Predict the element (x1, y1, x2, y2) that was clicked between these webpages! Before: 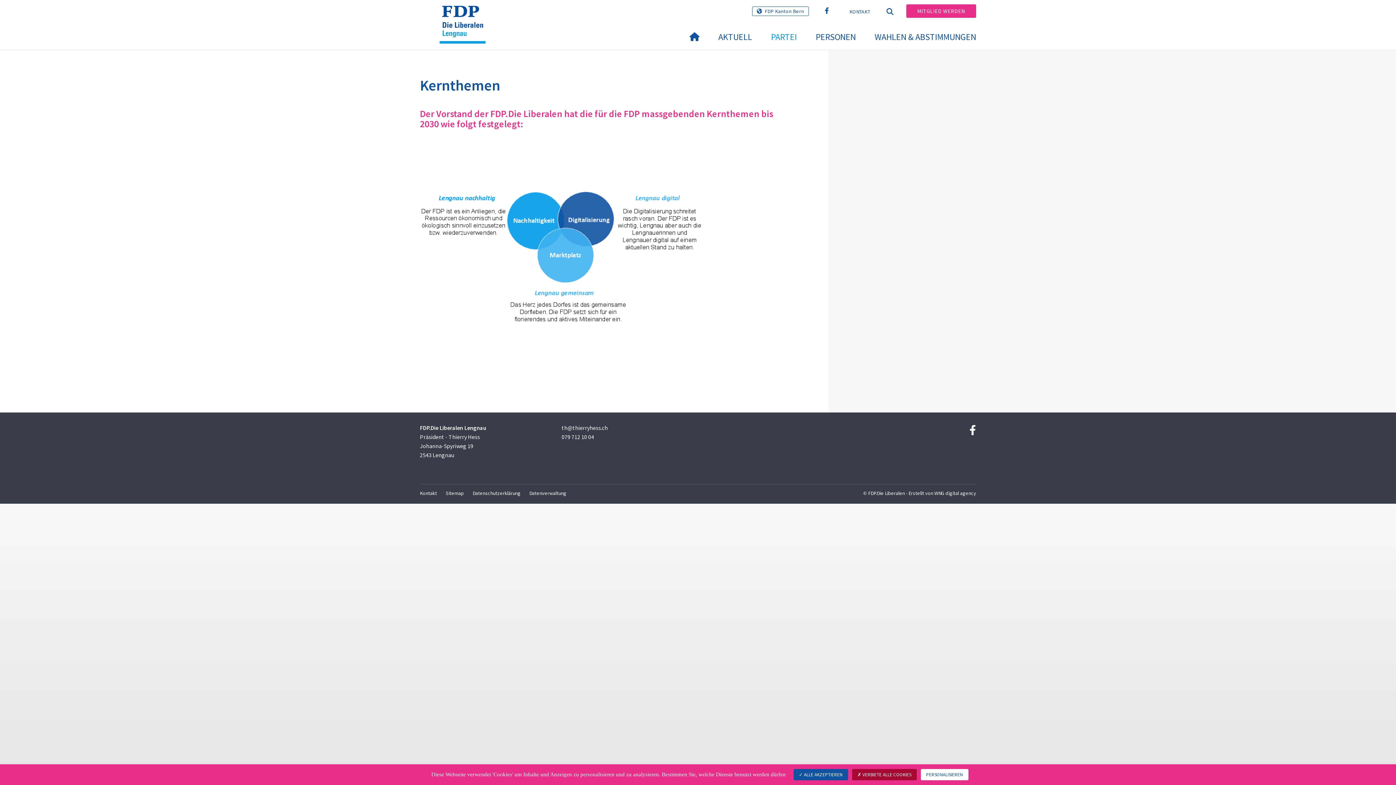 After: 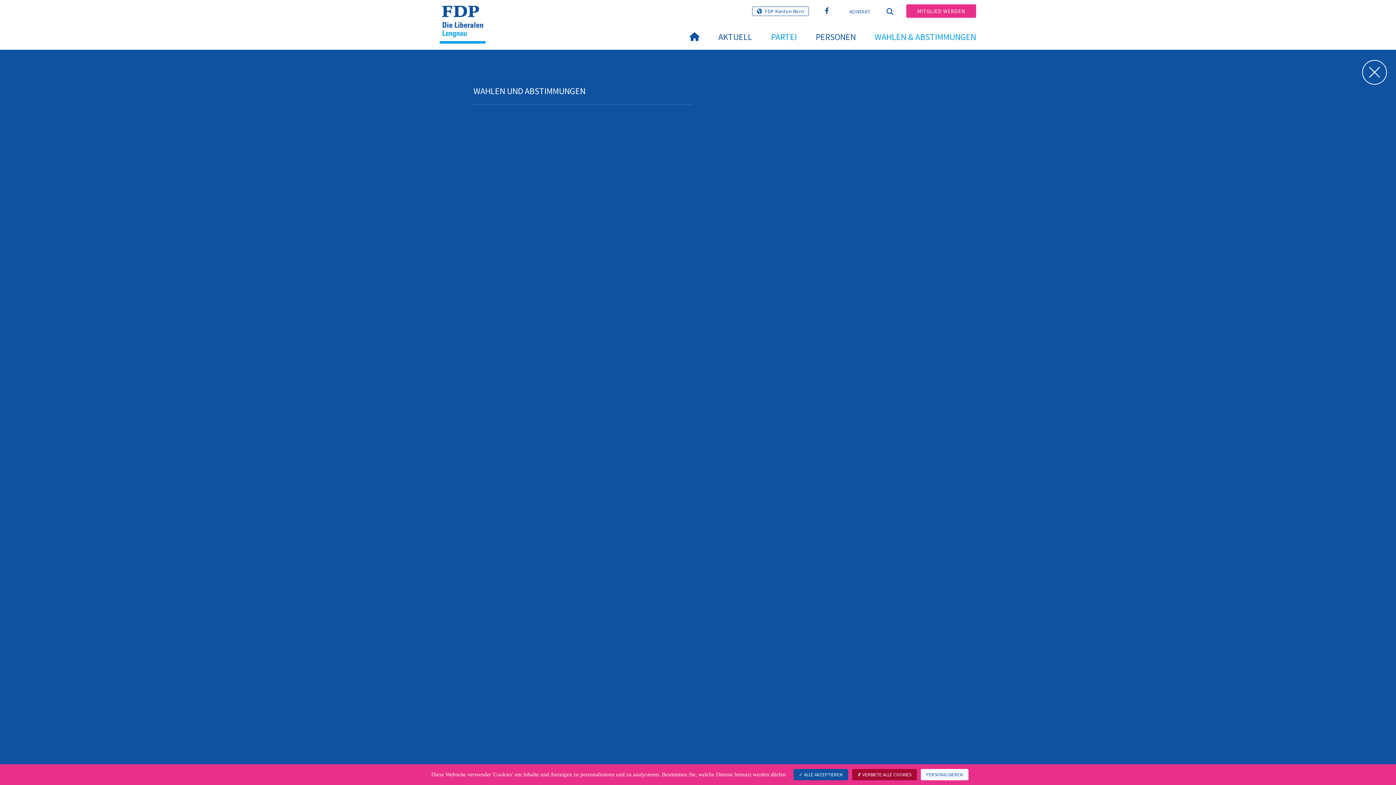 Action: bbox: (865, 24, 976, 49) label: WAHLEN & ABSTIMMUNGEN